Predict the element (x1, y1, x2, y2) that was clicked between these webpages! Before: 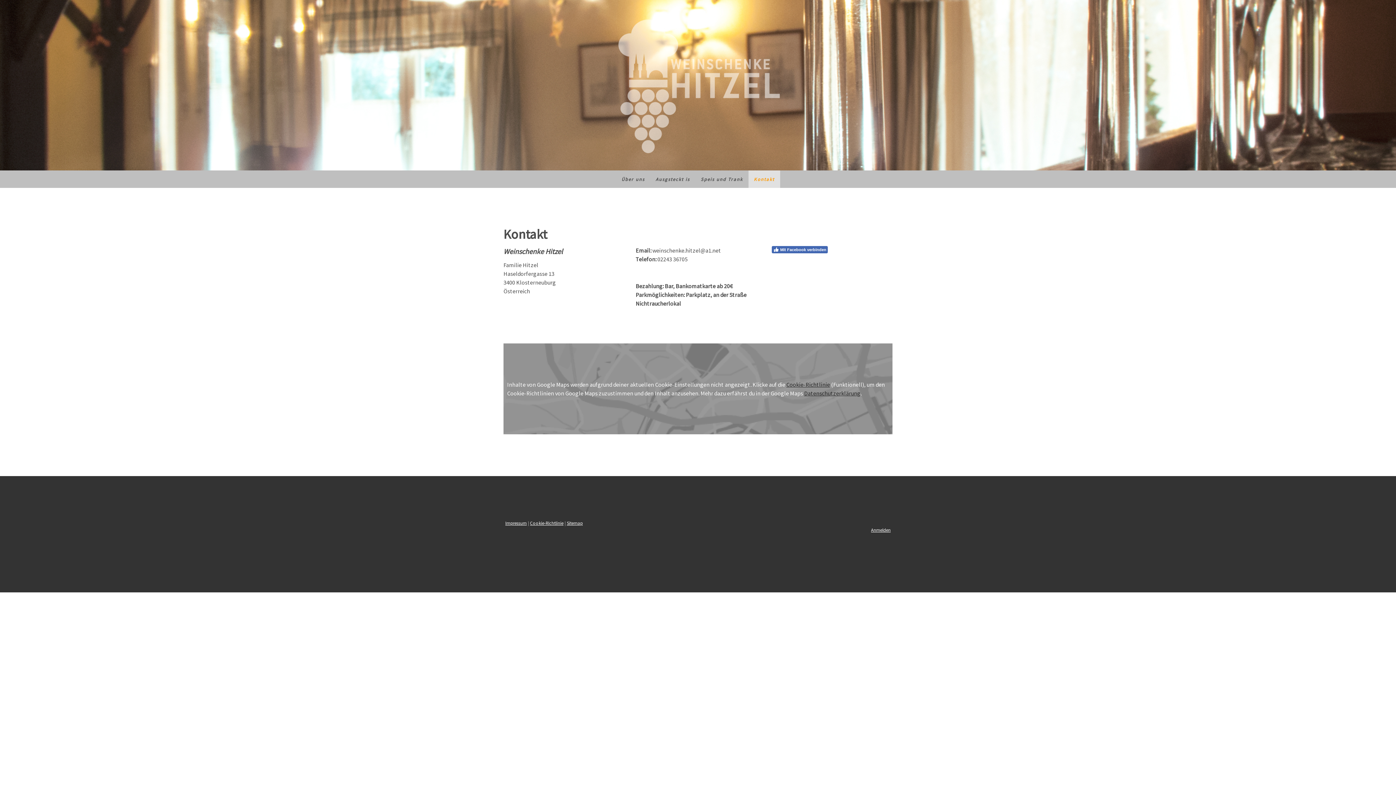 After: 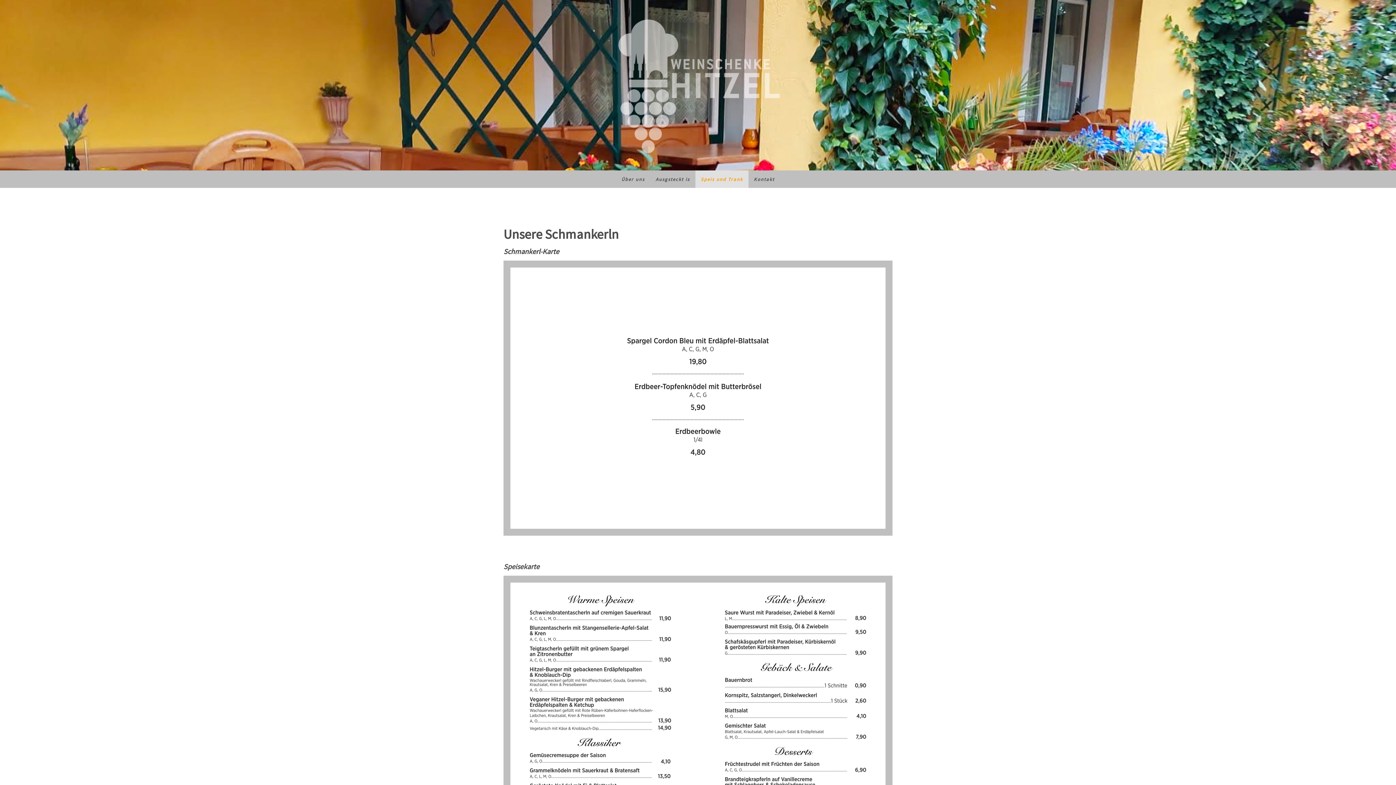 Action: bbox: (695, 170, 748, 188) label: Speis und Trank